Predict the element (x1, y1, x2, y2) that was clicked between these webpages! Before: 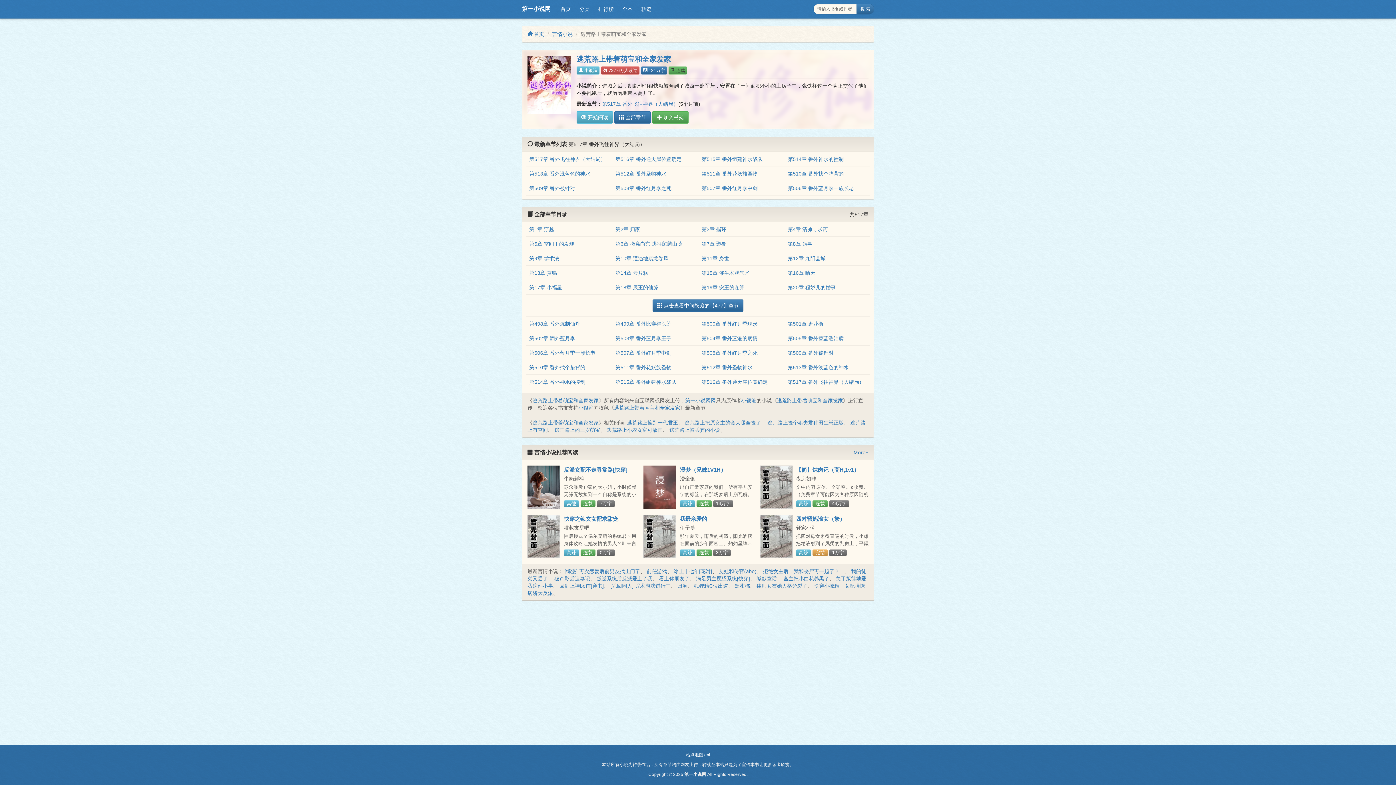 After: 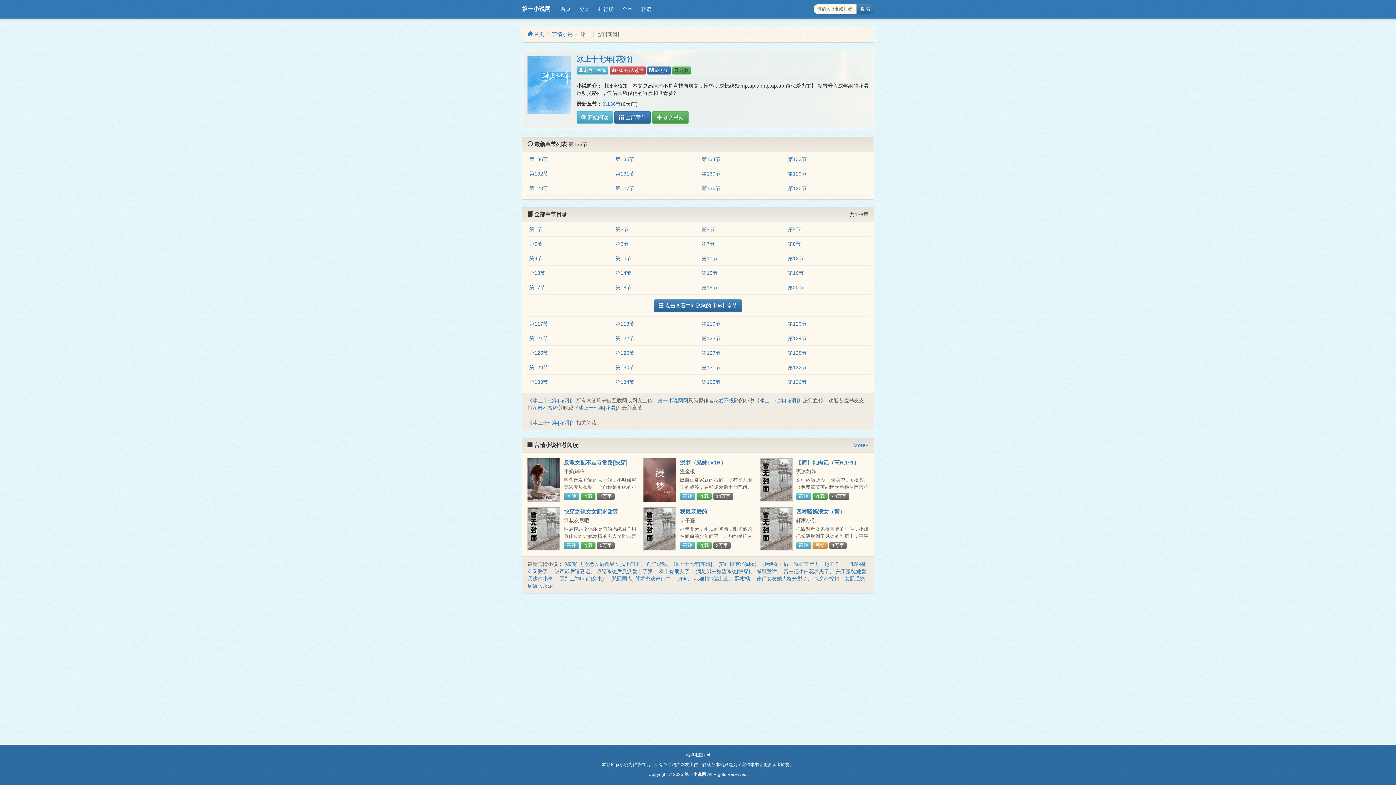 Action: label: 冰上十七年[花滑] bbox: (673, 568, 712, 574)